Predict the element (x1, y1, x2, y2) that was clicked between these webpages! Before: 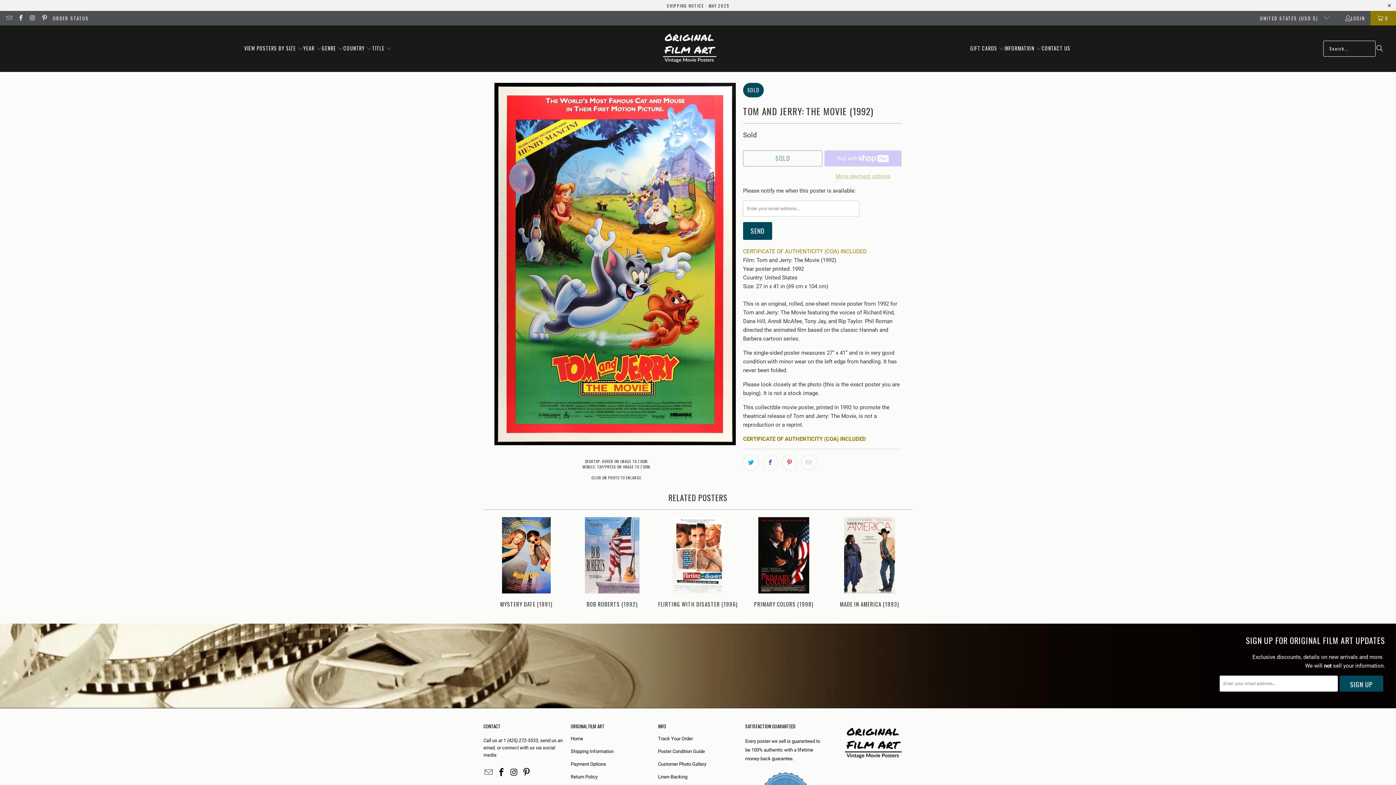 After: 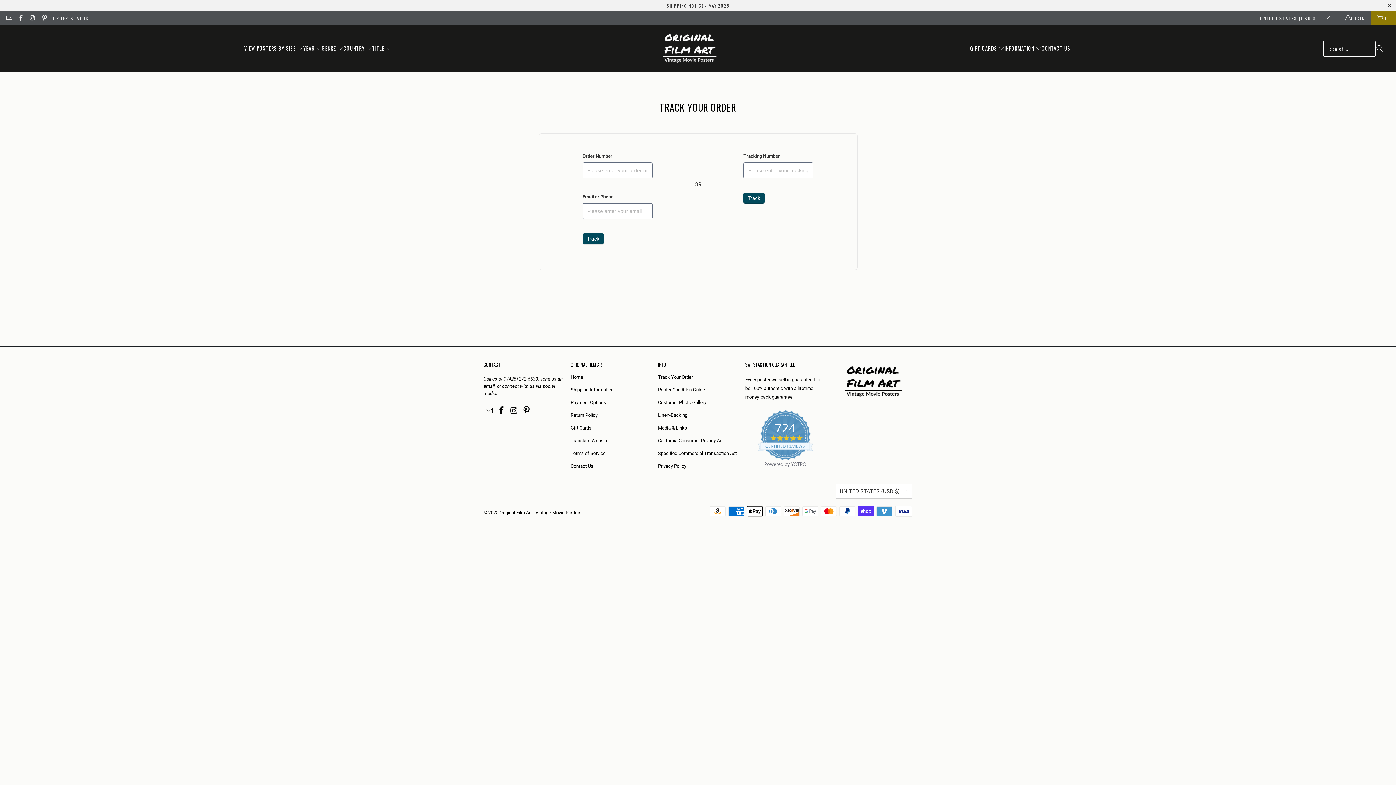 Action: label: Track Your Order bbox: (658, 736, 693, 741)